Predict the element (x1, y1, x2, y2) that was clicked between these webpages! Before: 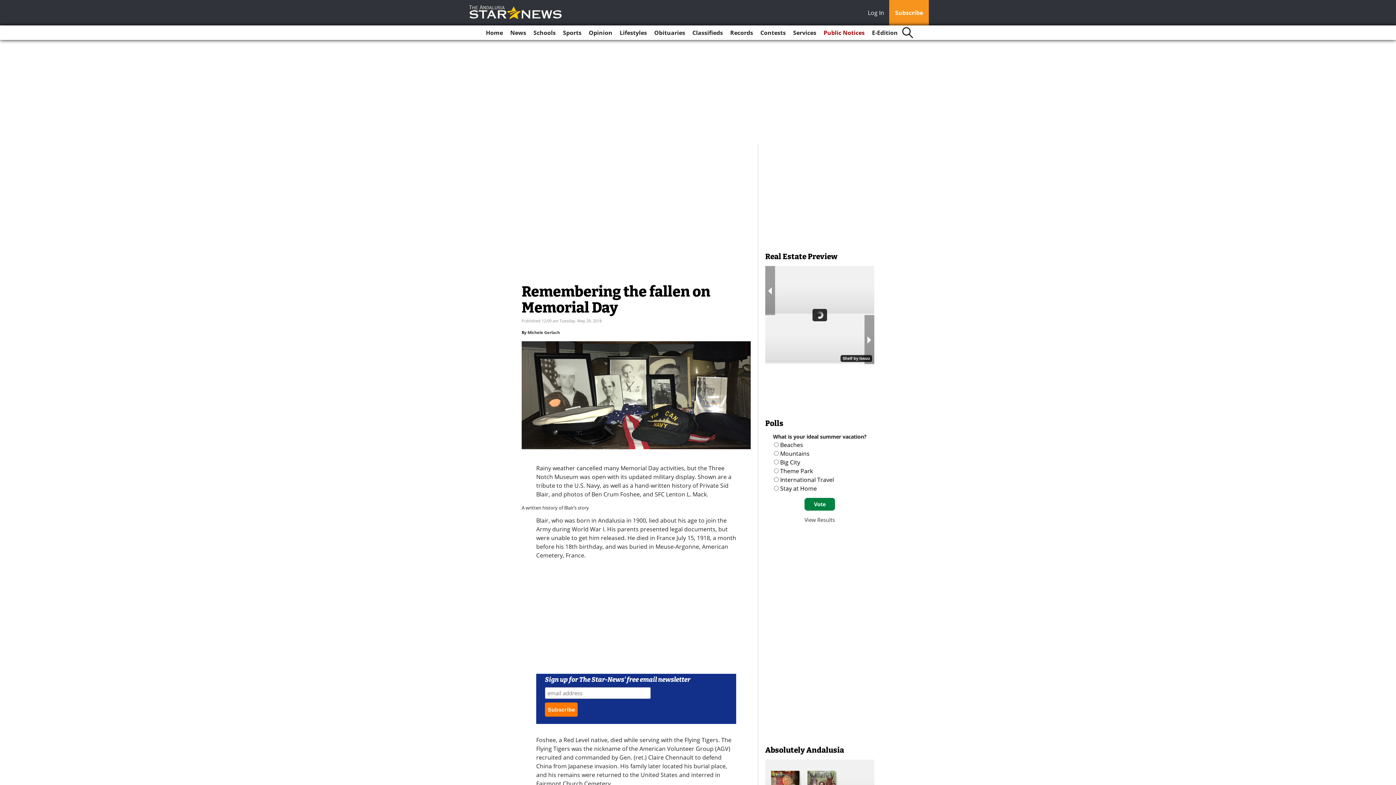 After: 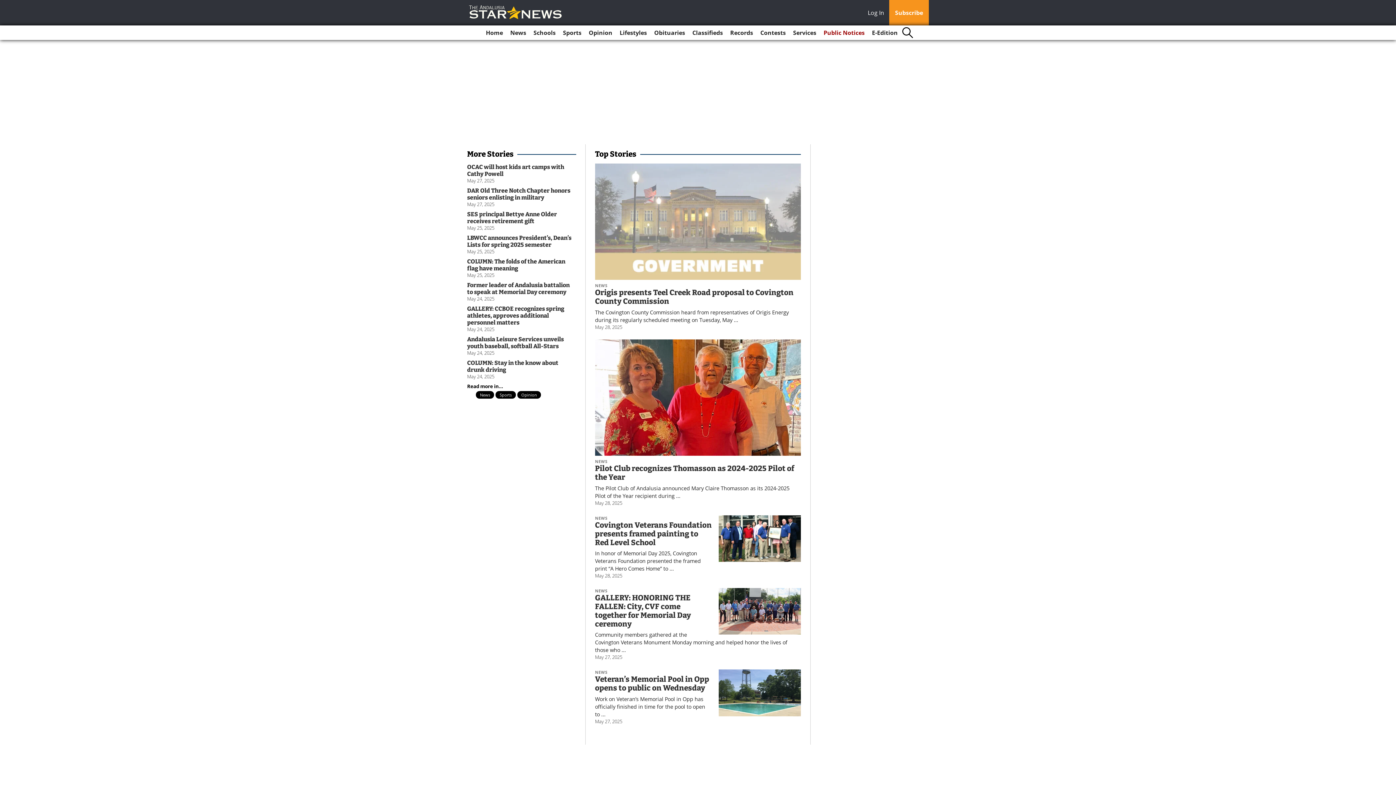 Action: bbox: (483, 25, 506, 40) label: Home